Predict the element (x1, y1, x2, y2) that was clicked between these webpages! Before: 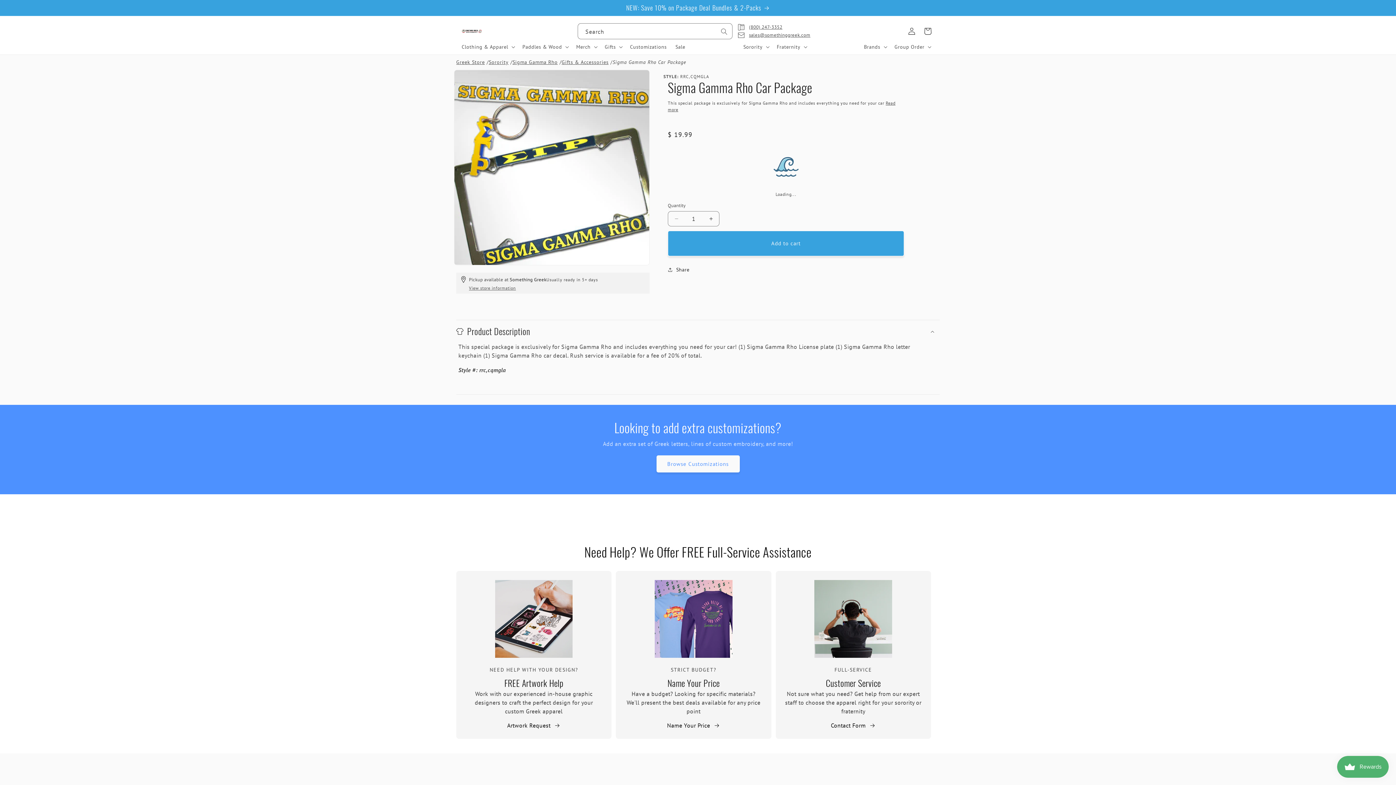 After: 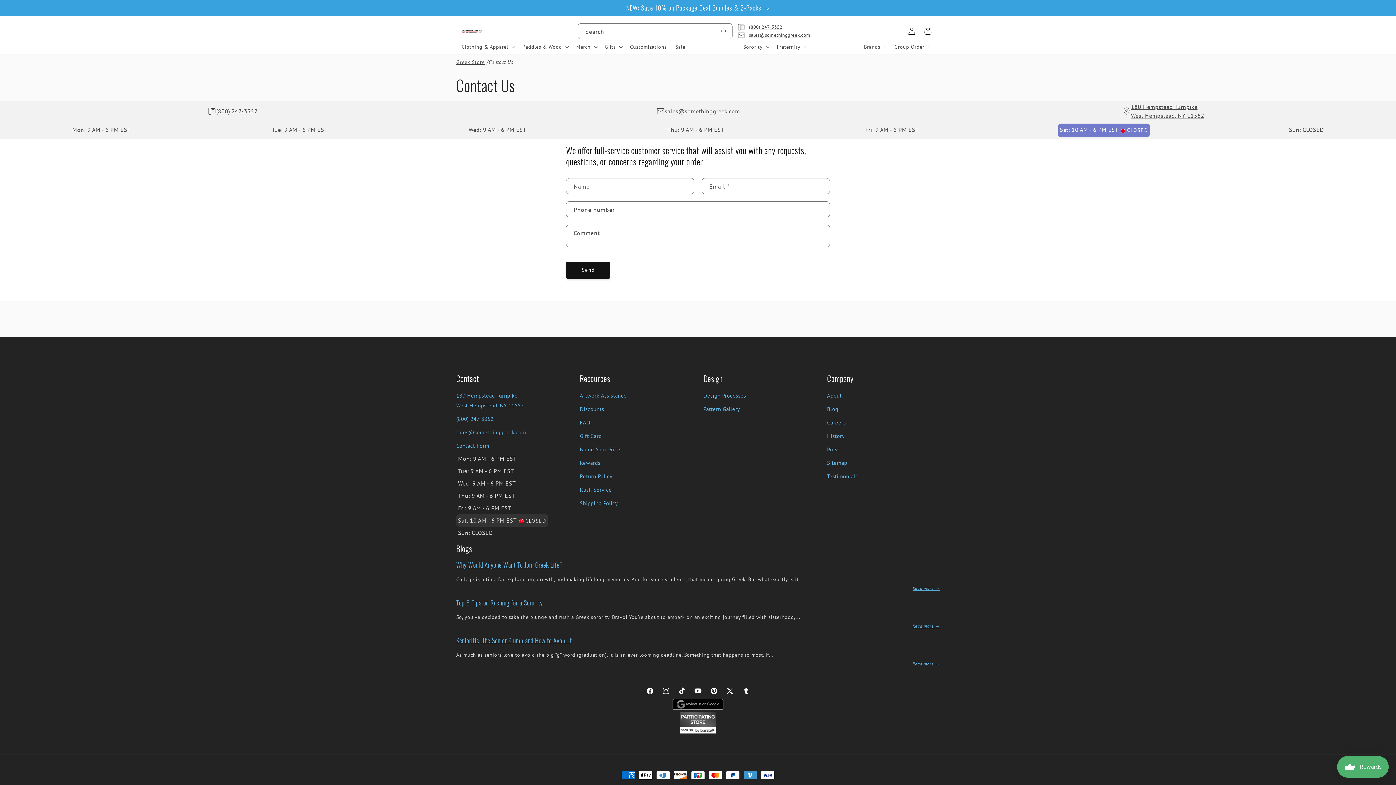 Action: label: Customer Service bbox: (826, 676, 880, 689)